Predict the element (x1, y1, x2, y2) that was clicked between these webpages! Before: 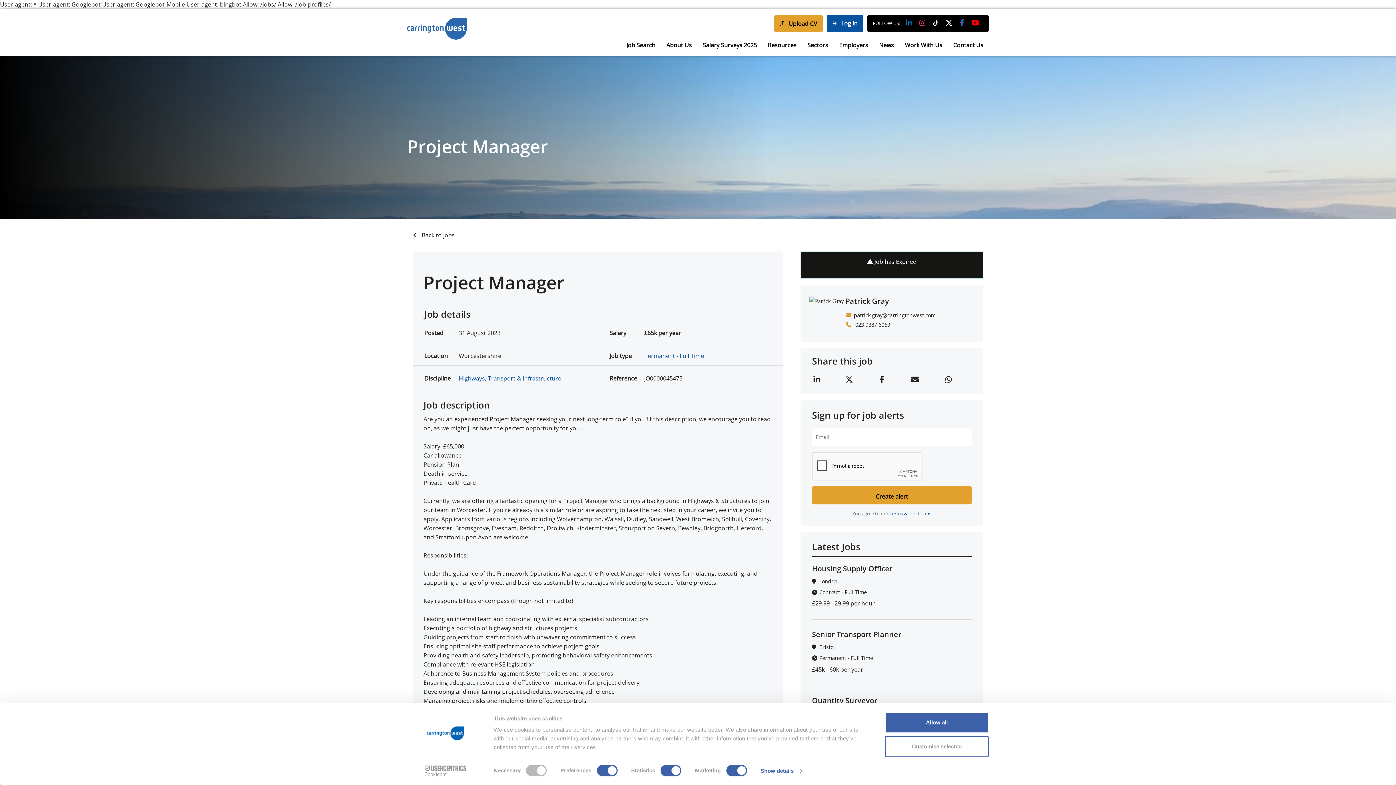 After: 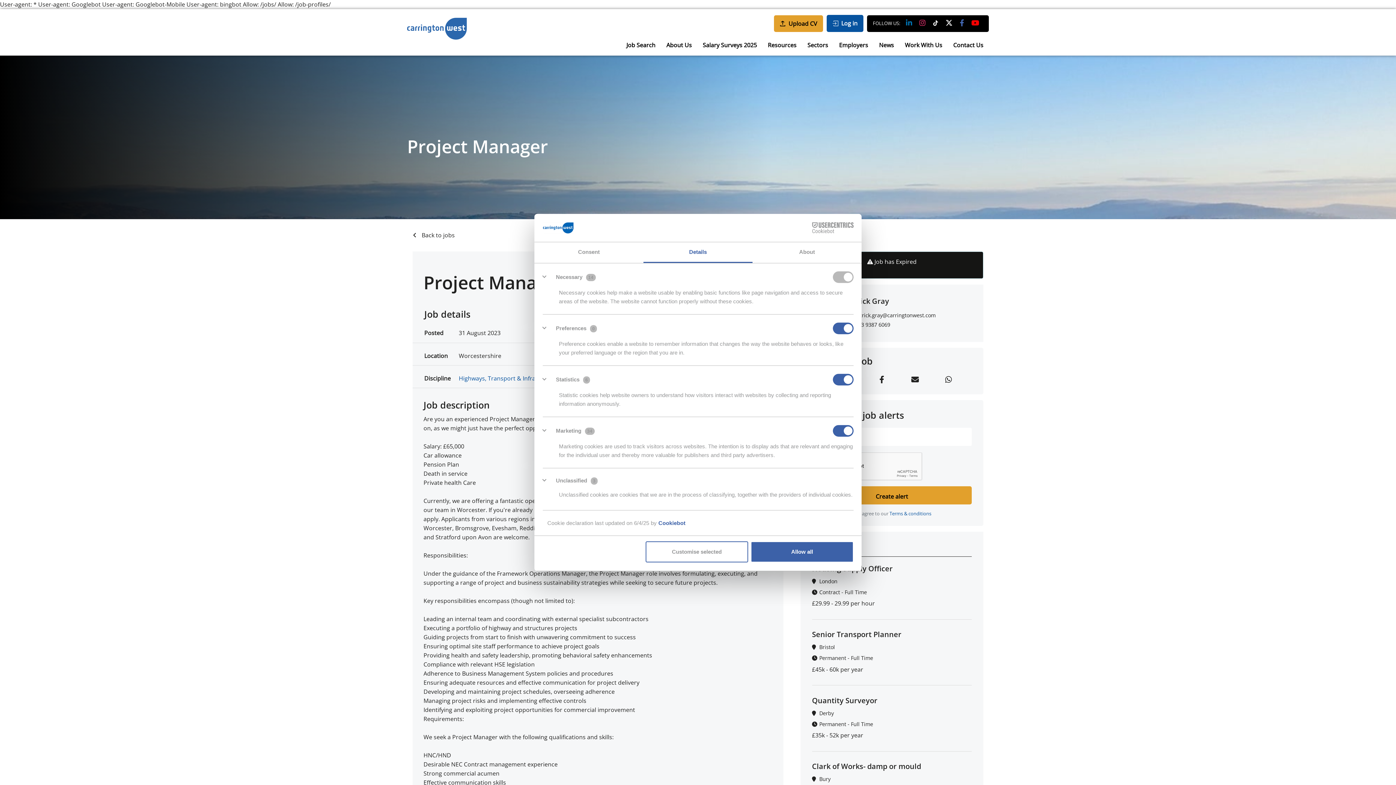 Action: bbox: (760, 765, 802, 776) label: Show details